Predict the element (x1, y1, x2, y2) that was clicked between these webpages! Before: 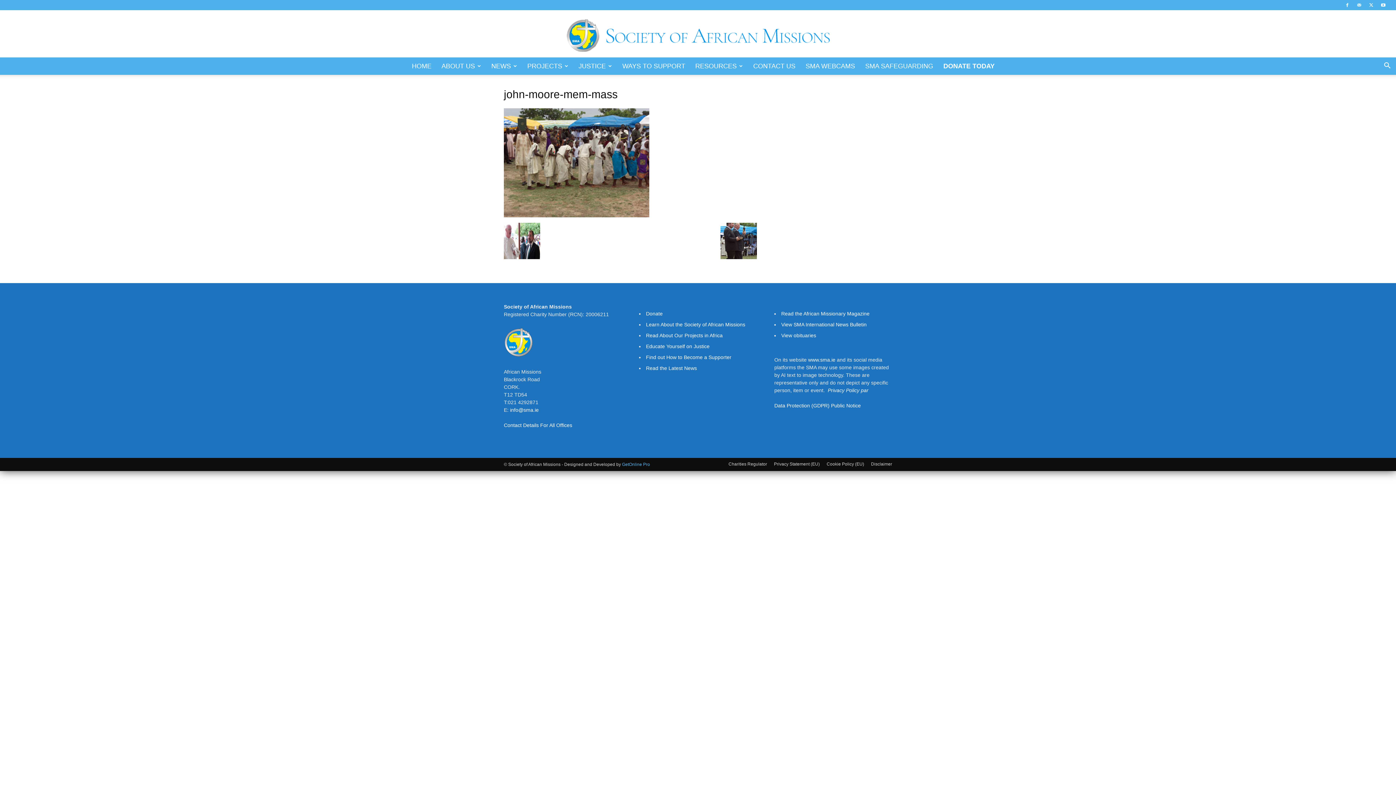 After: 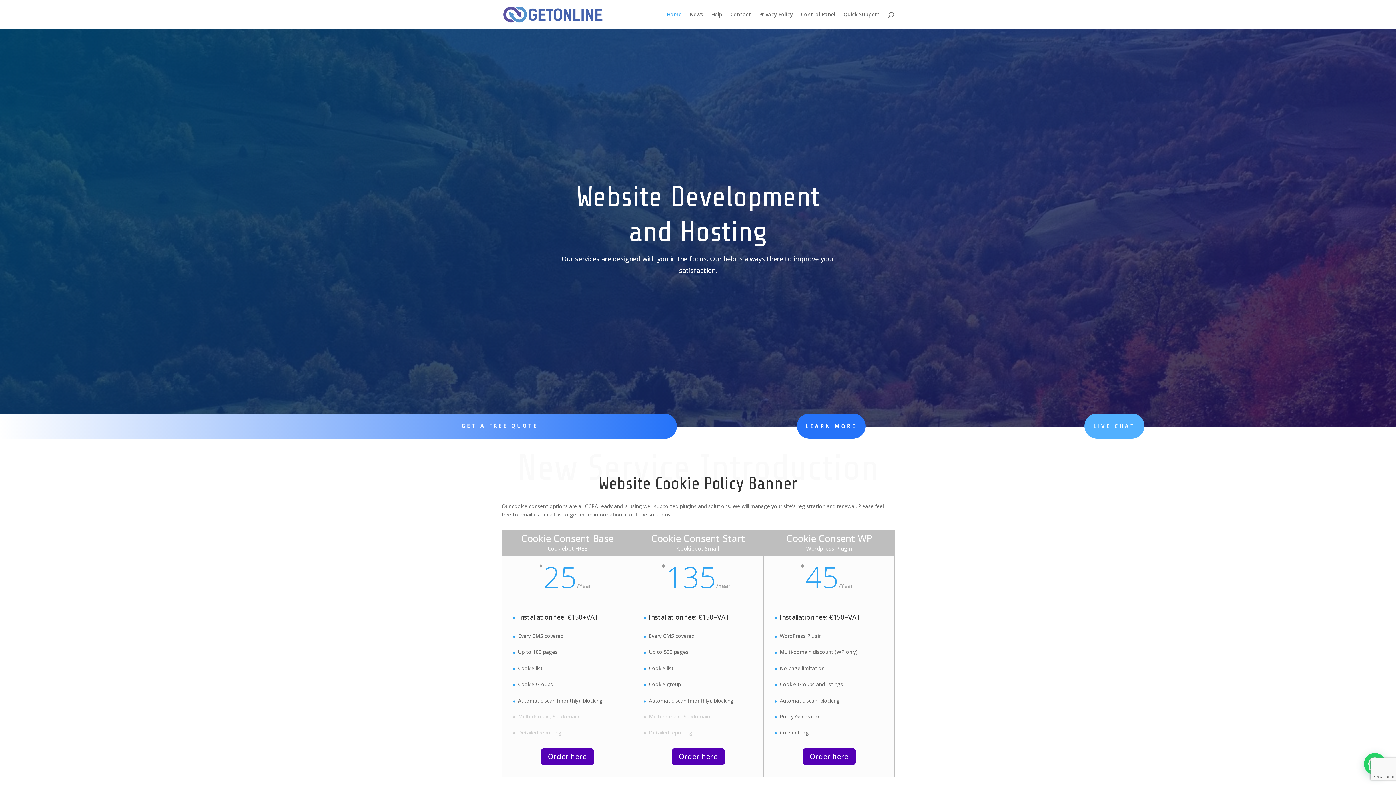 Action: bbox: (622, 462, 650, 467) label: GetOnline Pro